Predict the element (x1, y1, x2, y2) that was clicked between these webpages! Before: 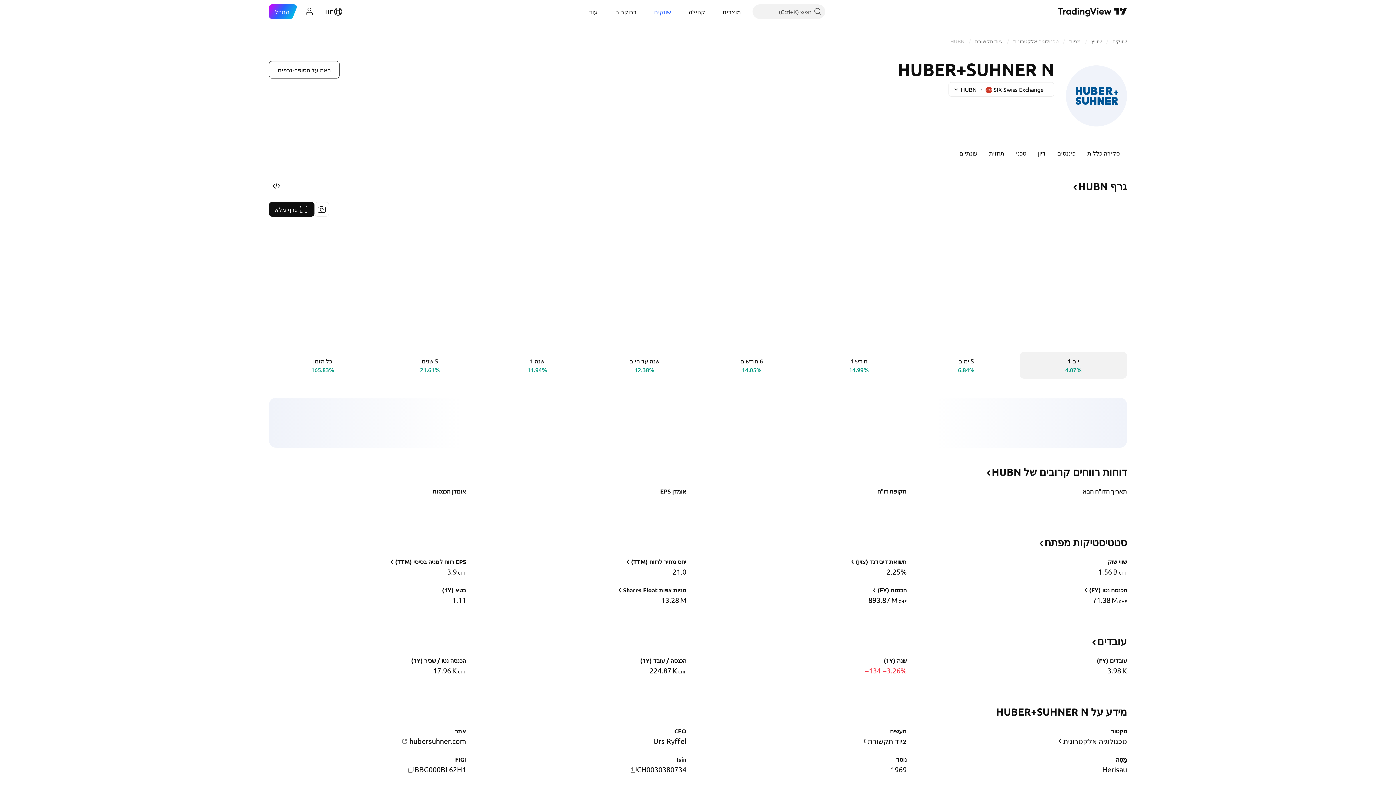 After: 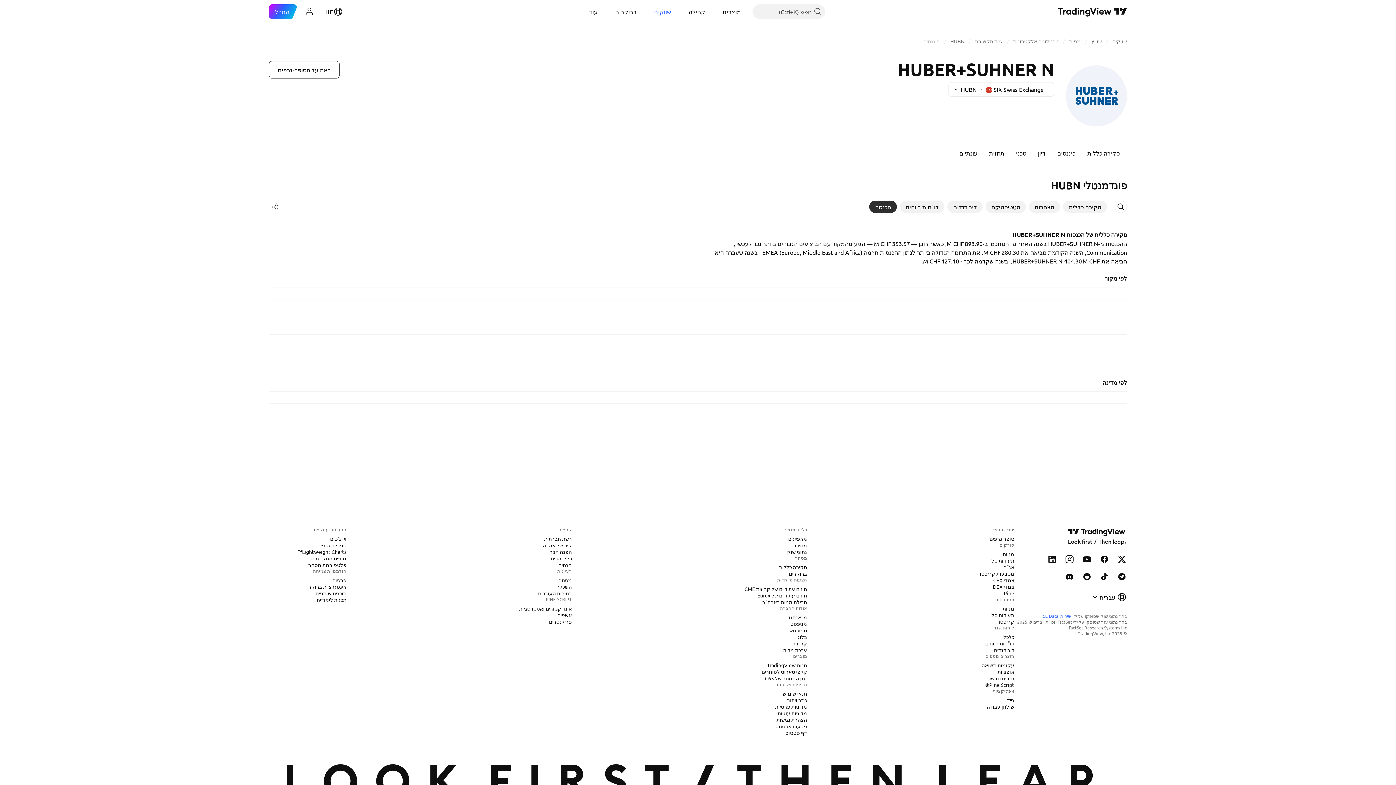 Action: bbox: (870, 585, 907, 595) label: הכנסה (FY)